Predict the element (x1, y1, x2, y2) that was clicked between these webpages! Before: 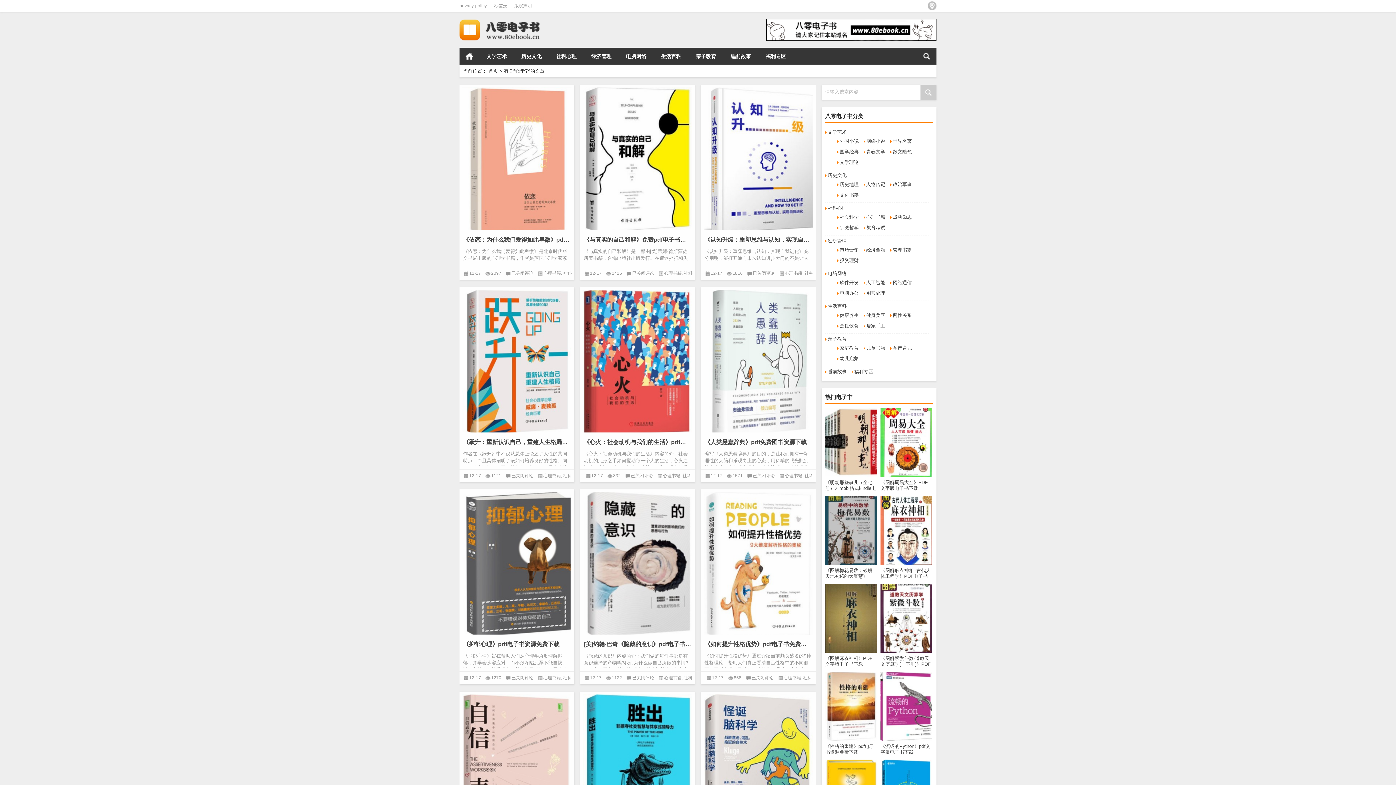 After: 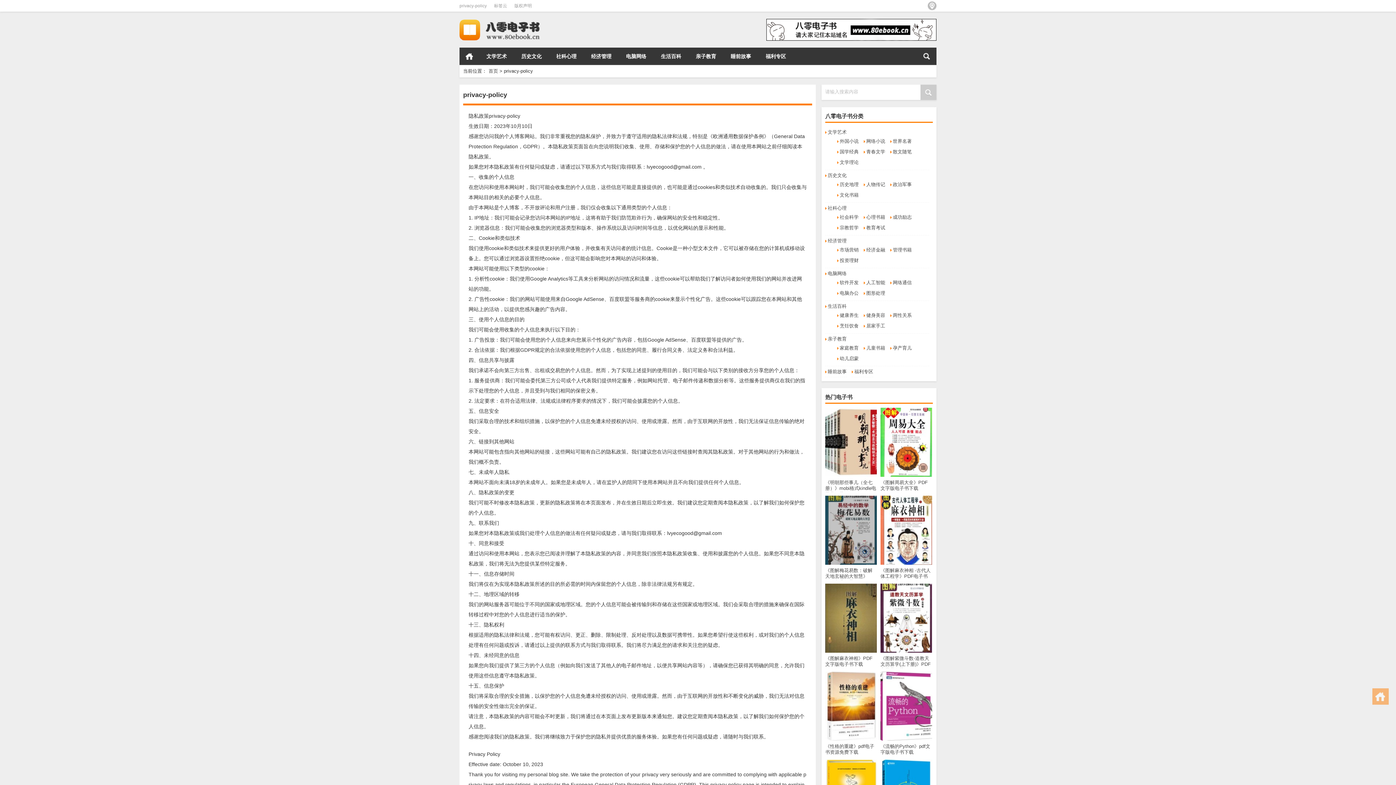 Action: label: privacy-policy bbox: (459, 3, 486, 8)